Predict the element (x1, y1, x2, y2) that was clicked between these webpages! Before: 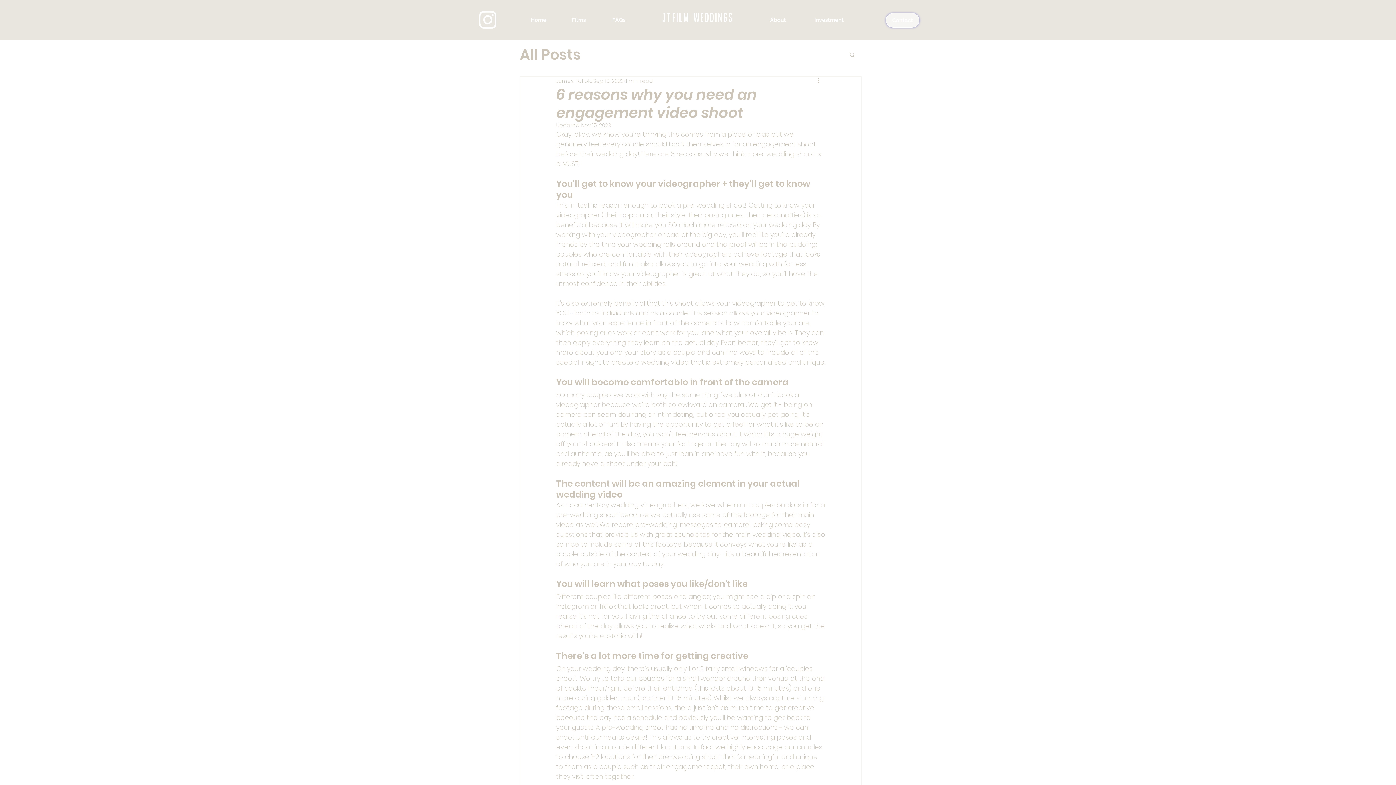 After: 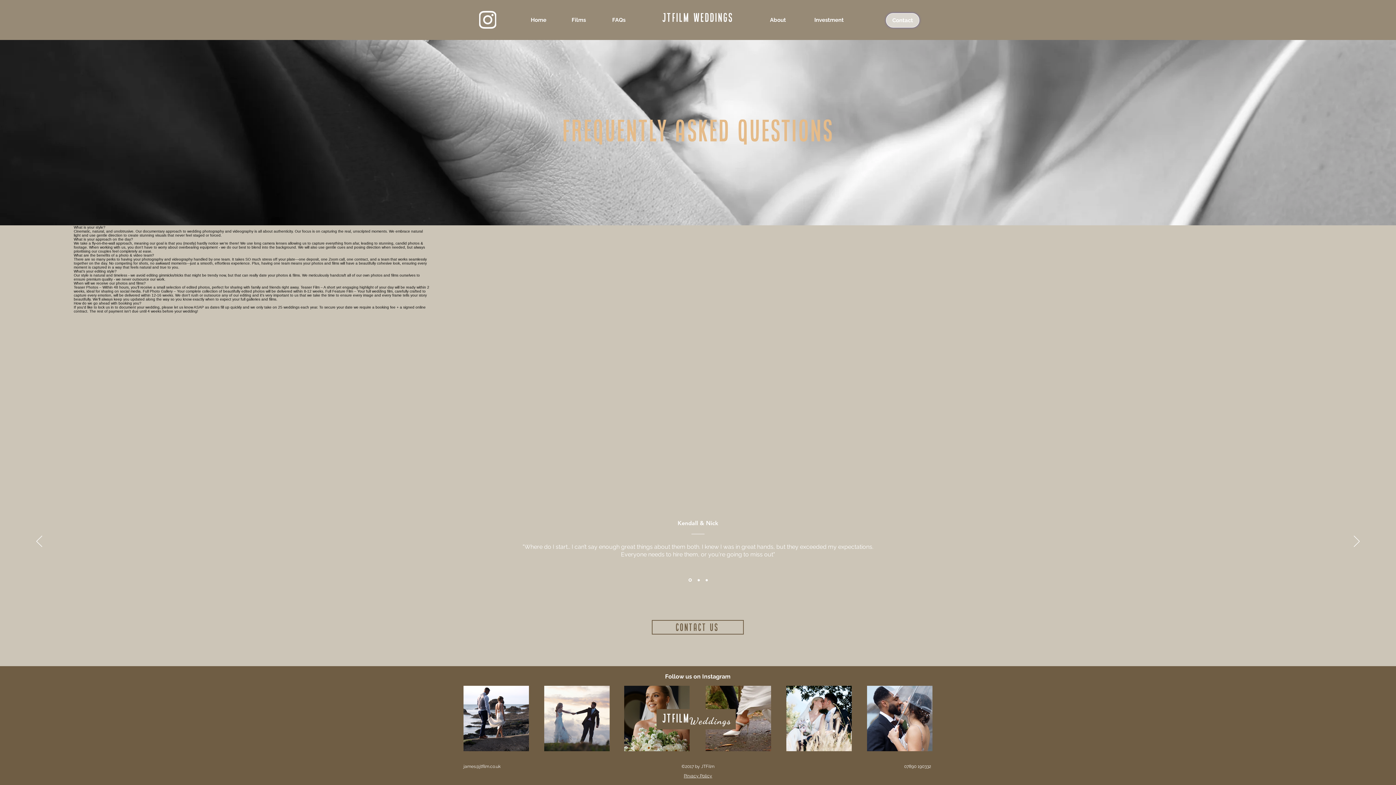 Action: bbox: (612, 16, 625, 23) label: FAQs